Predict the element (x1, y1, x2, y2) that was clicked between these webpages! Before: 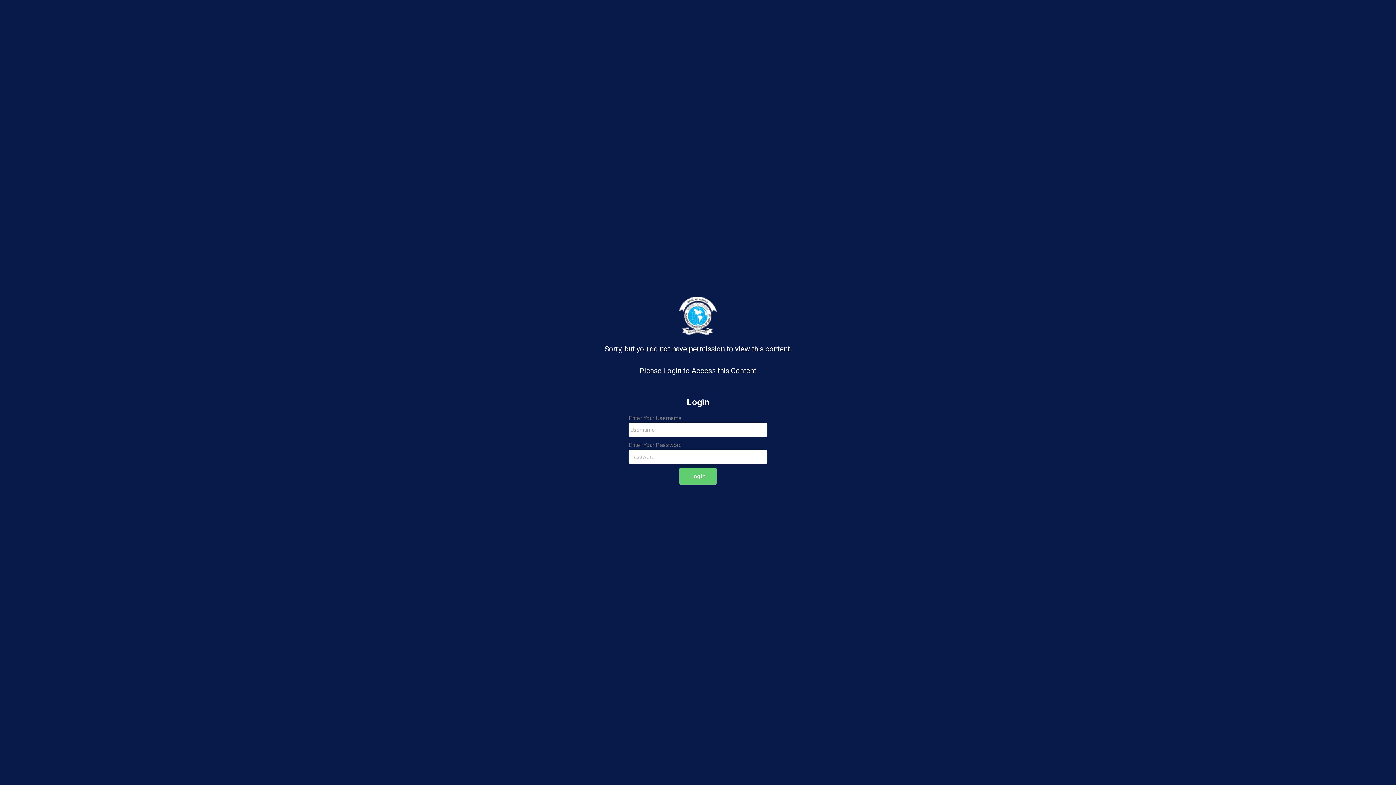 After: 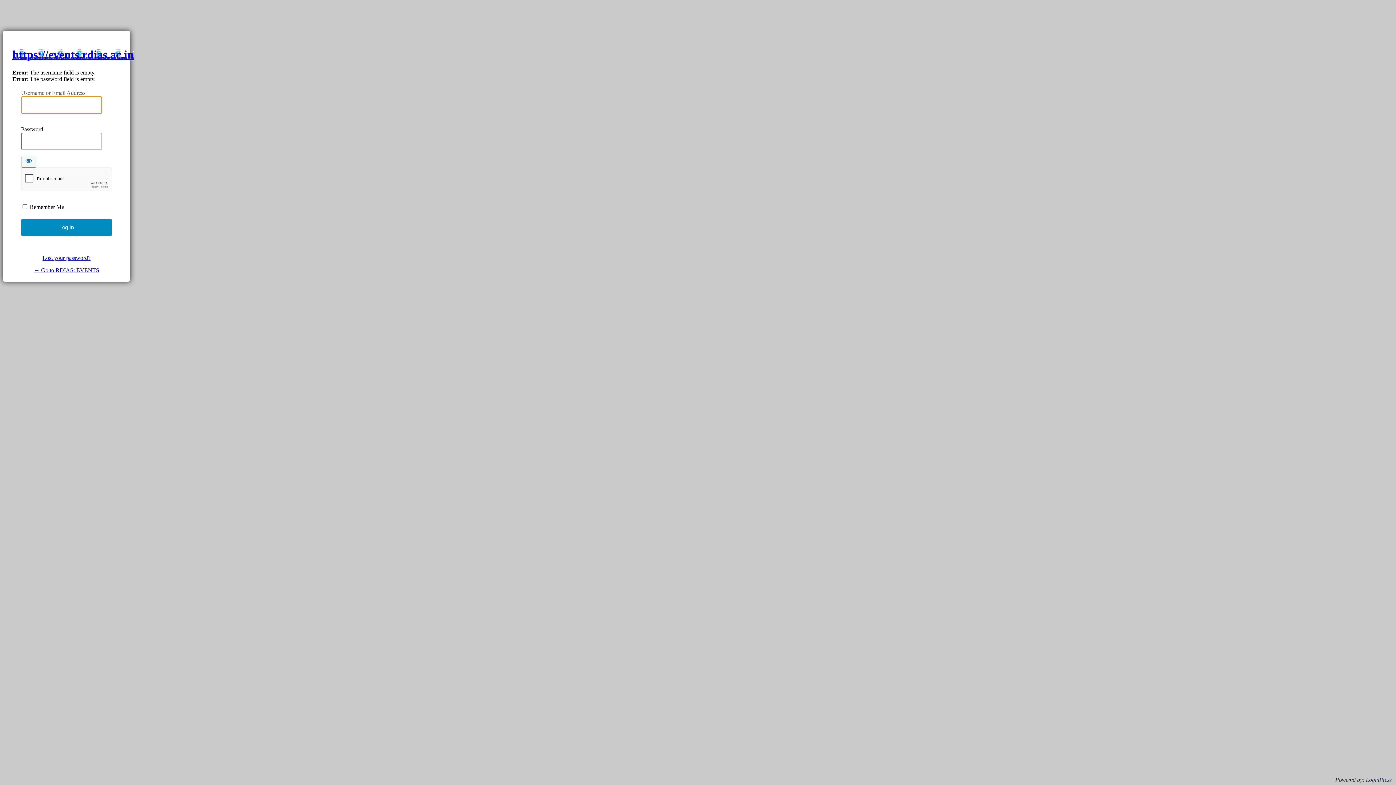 Action: bbox: (679, 468, 716, 485) label: Login